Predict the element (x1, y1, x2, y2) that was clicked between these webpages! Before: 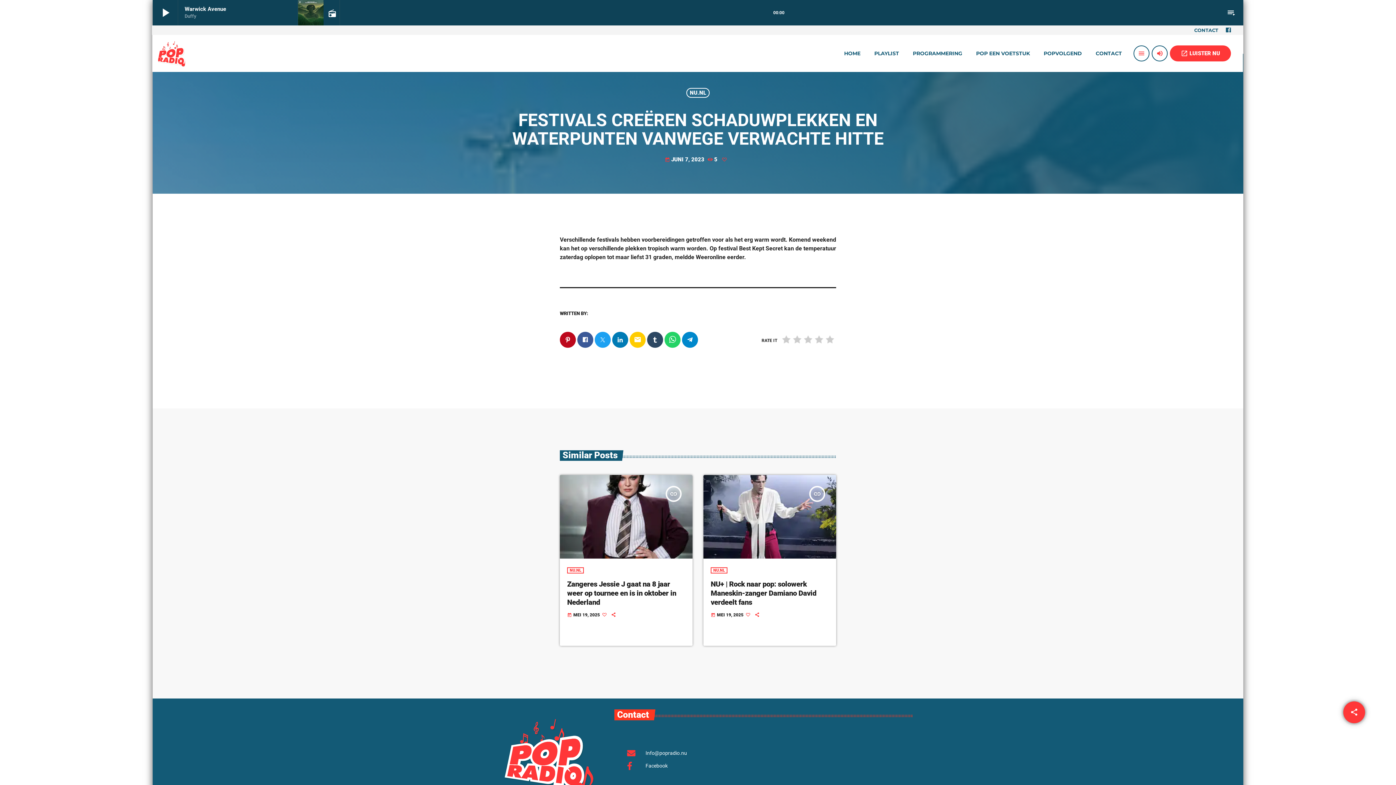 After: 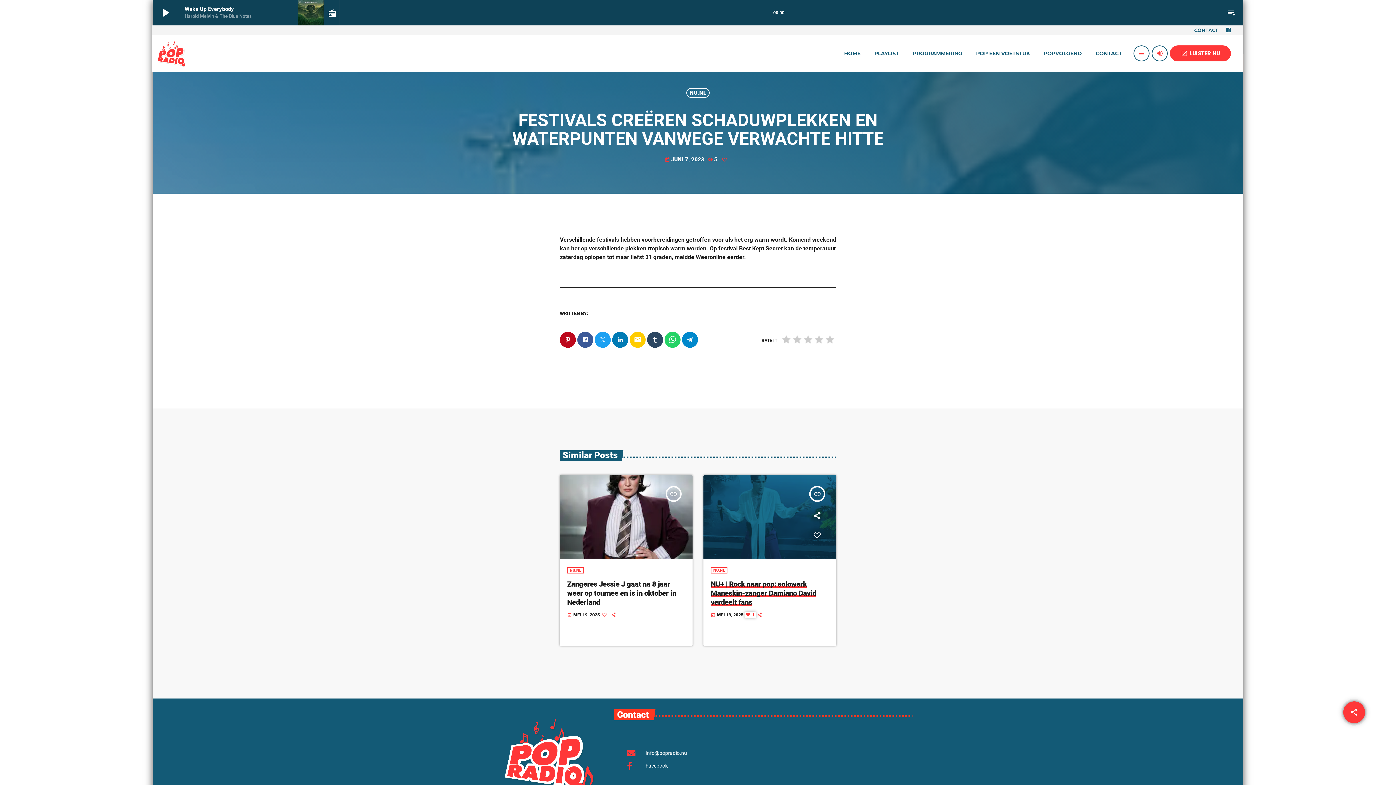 Action: label:   bbox: (744, 611, 753, 618)